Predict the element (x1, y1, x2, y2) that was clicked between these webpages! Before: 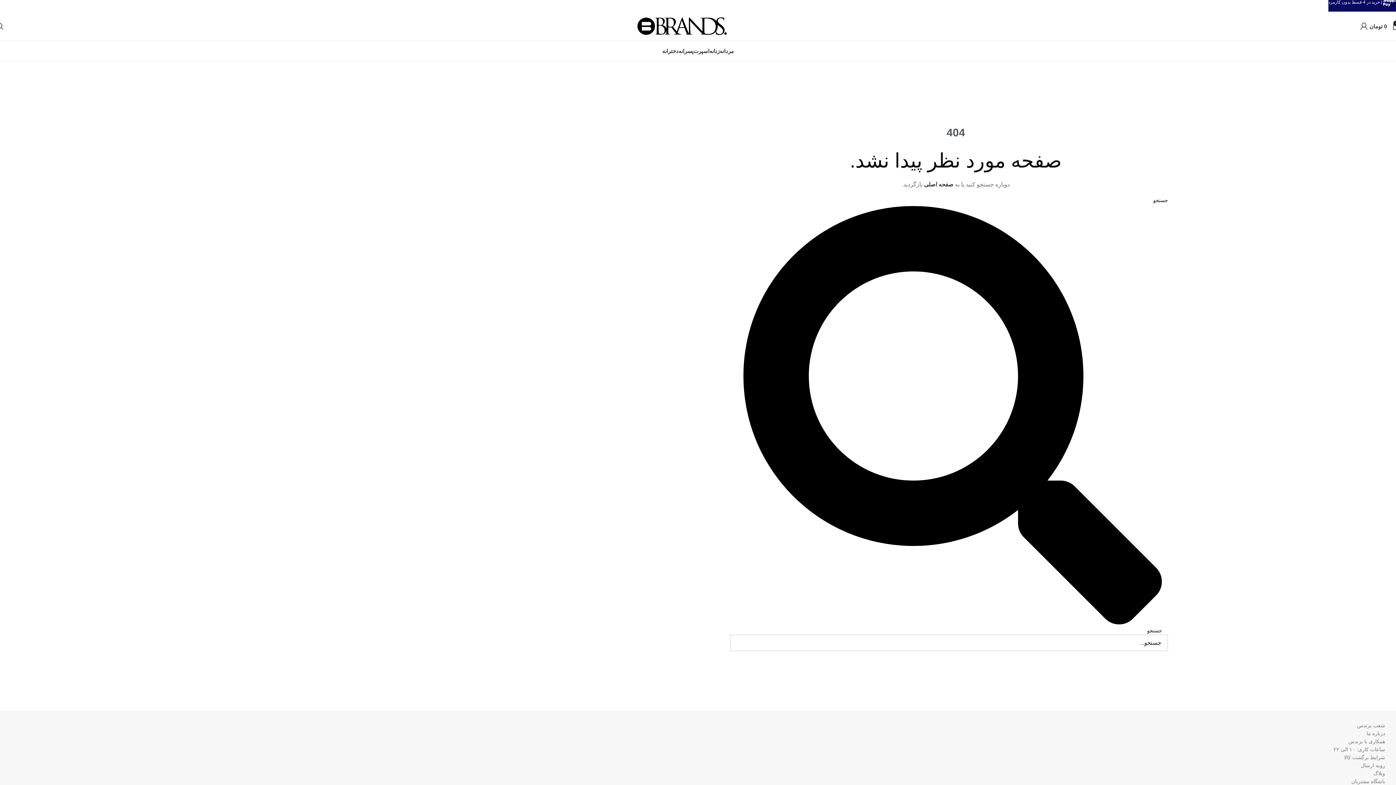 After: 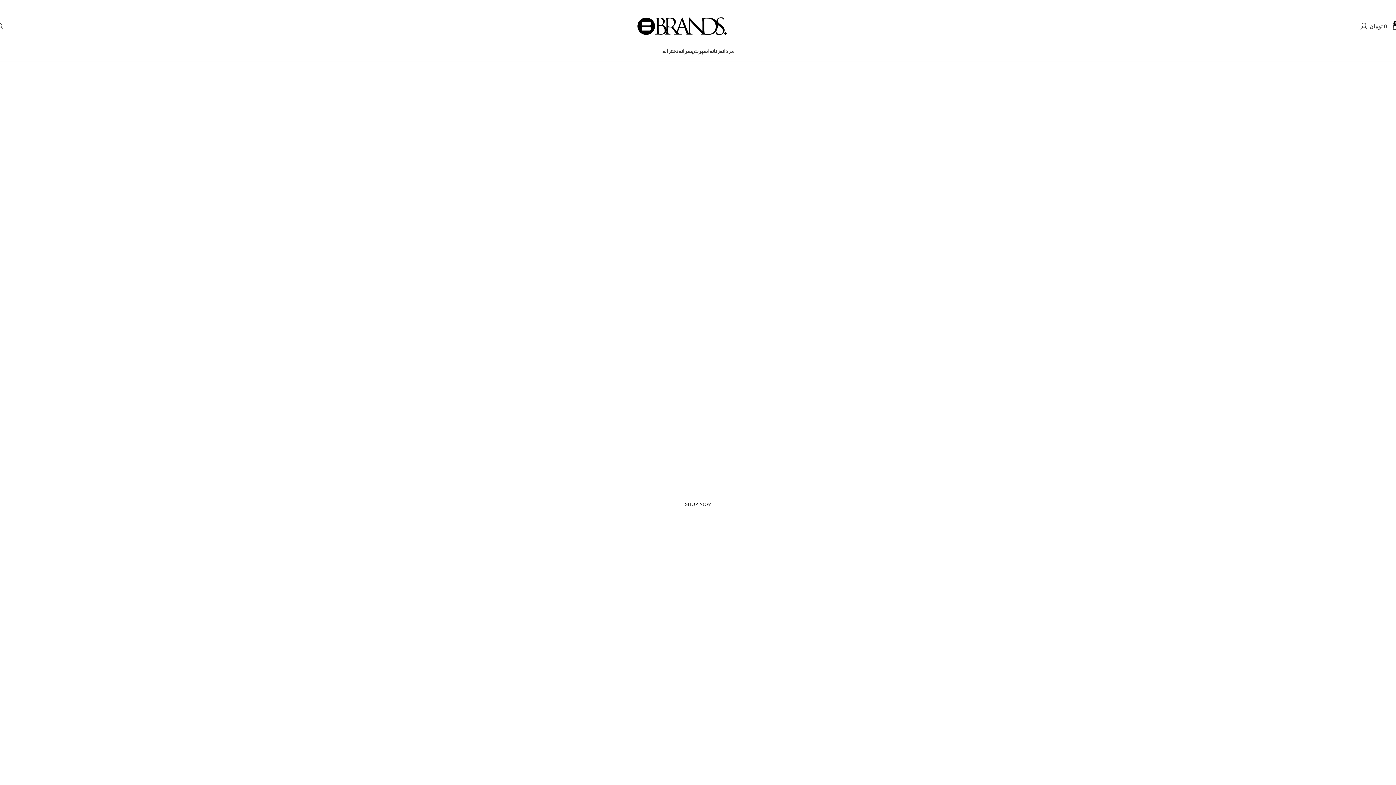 Action: bbox: (636, 22, 727, 28) label: لوگو سایت